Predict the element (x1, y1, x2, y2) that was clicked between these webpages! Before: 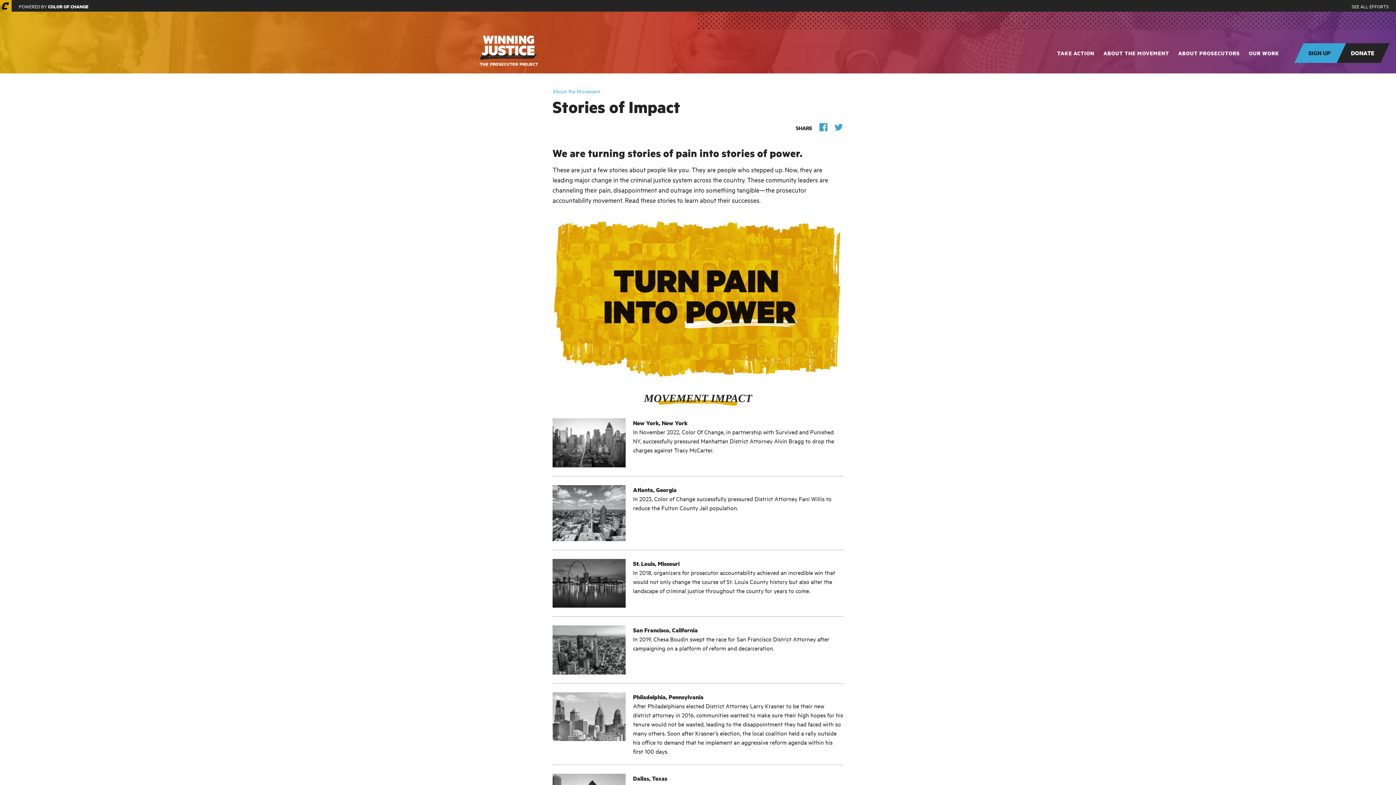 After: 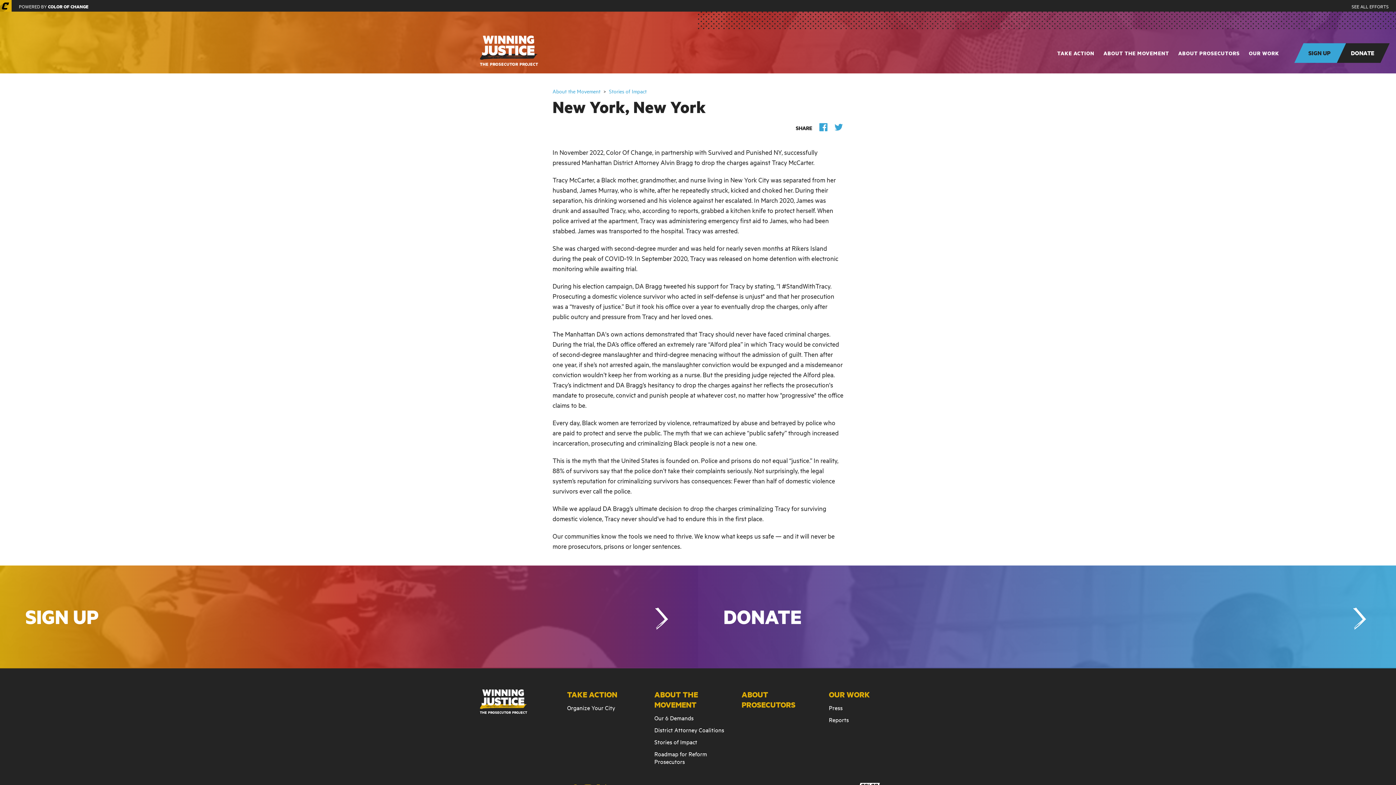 Action: bbox: (545, 418, 843, 467)